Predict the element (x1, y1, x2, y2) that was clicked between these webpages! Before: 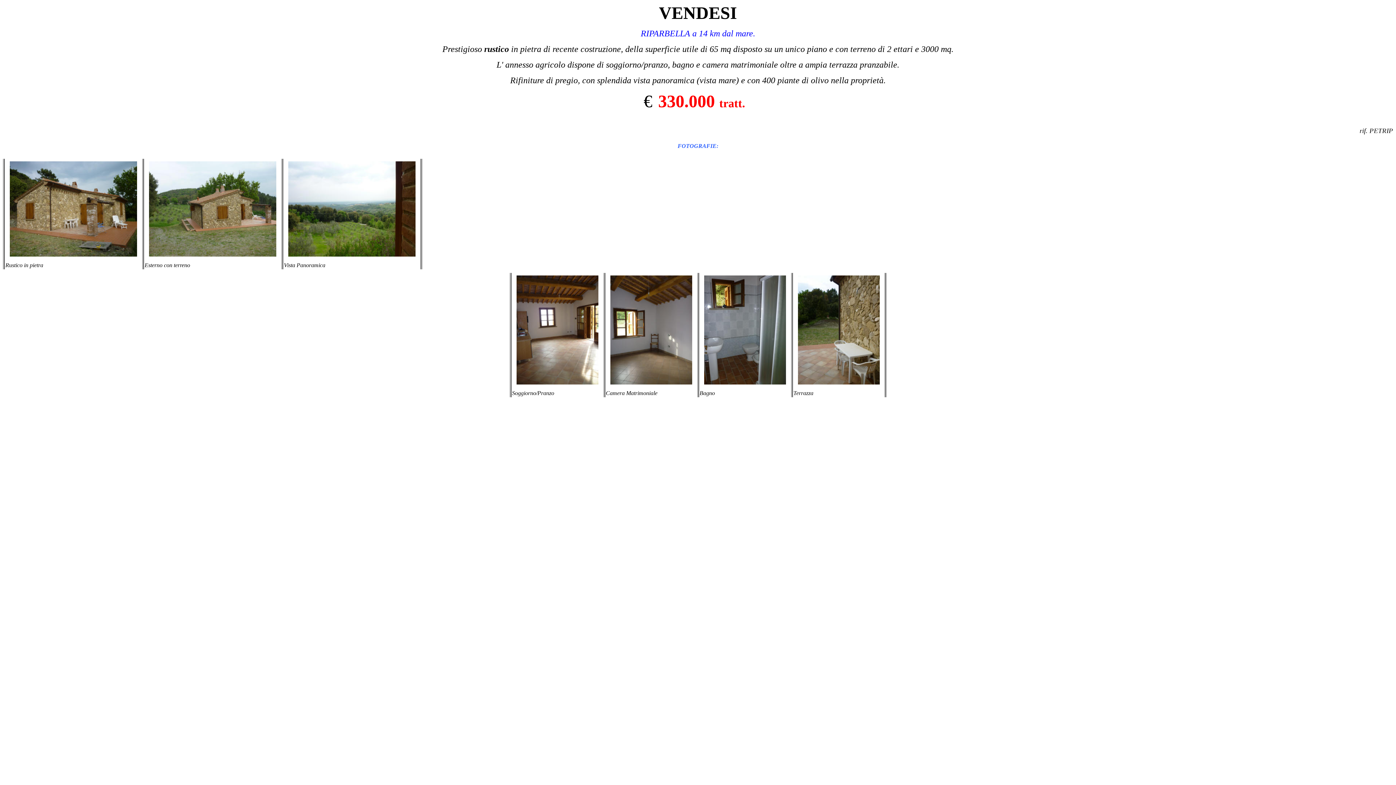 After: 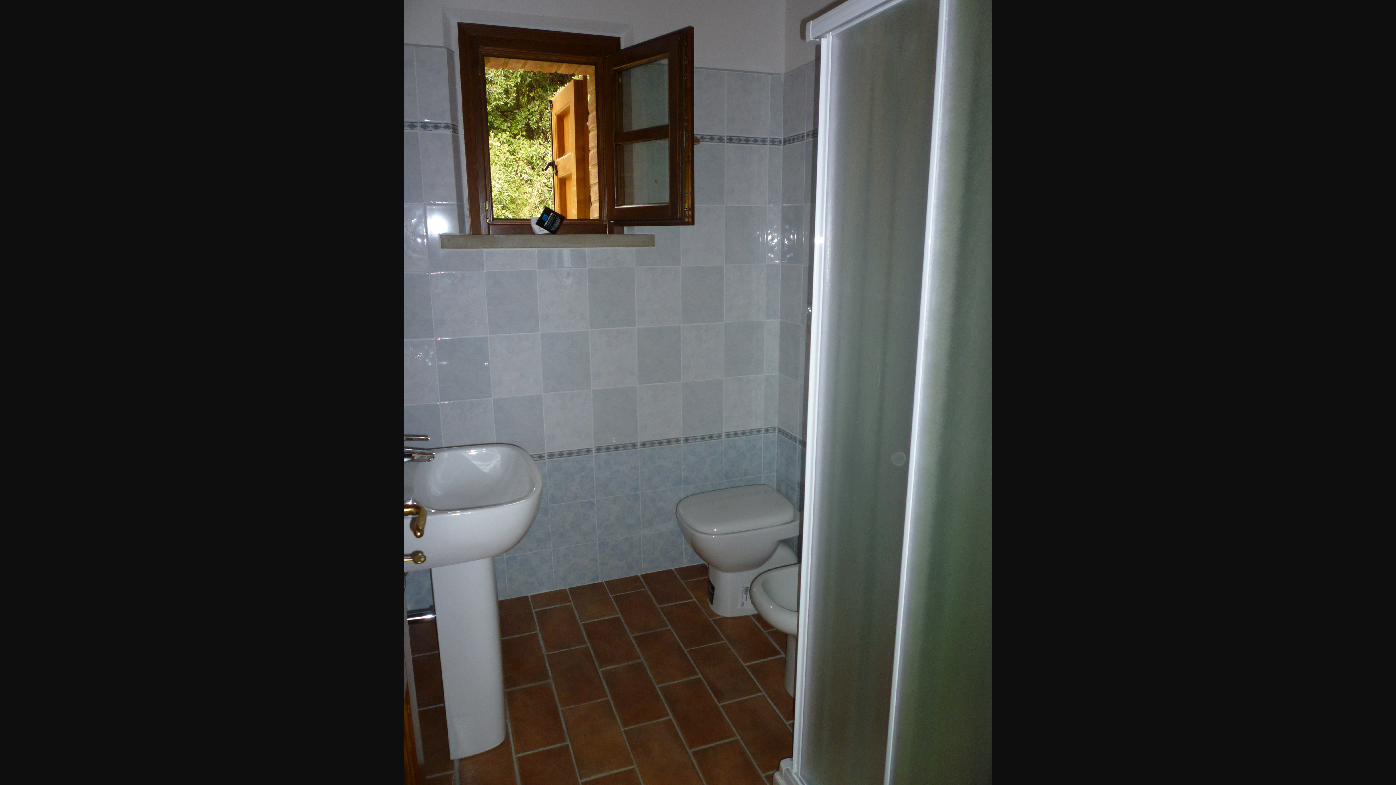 Action: bbox: (699, 381, 790, 387)